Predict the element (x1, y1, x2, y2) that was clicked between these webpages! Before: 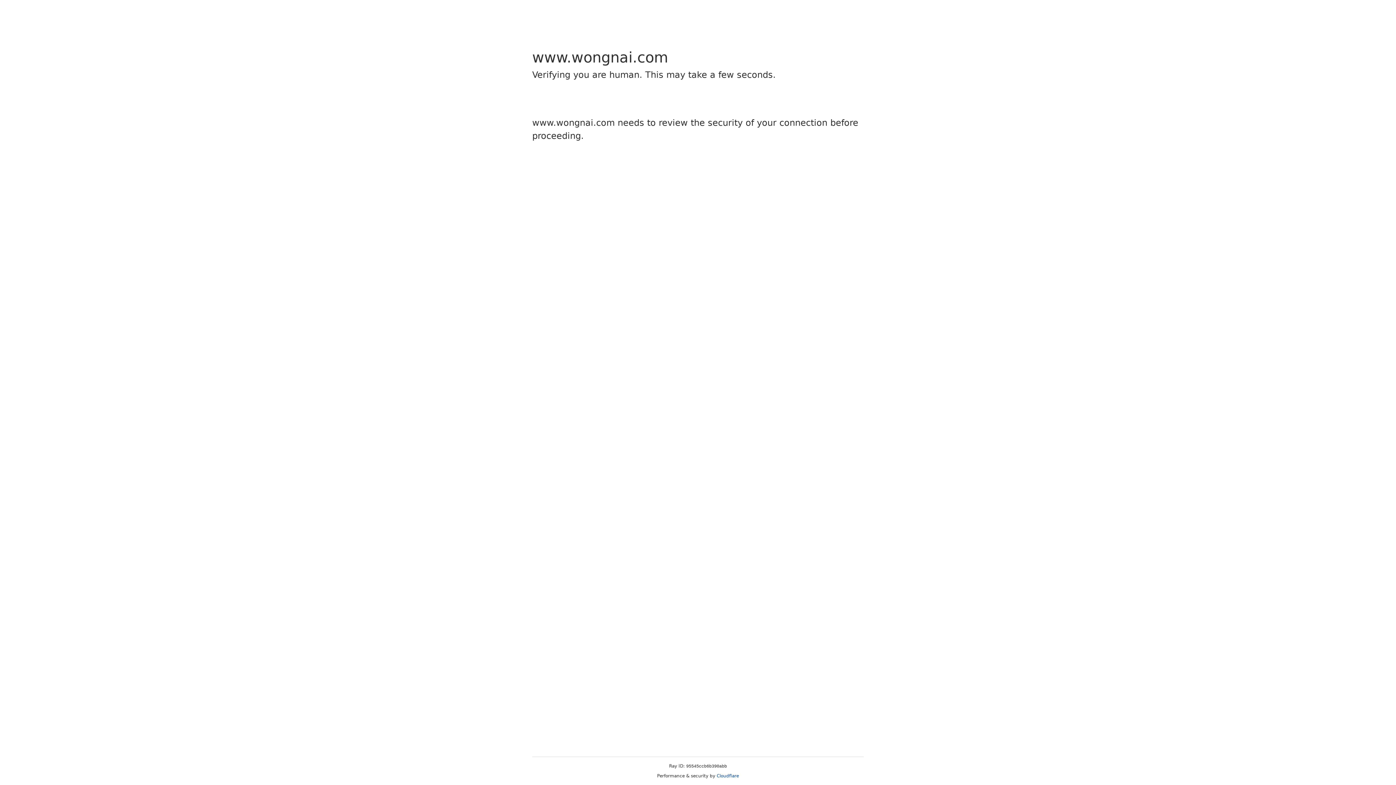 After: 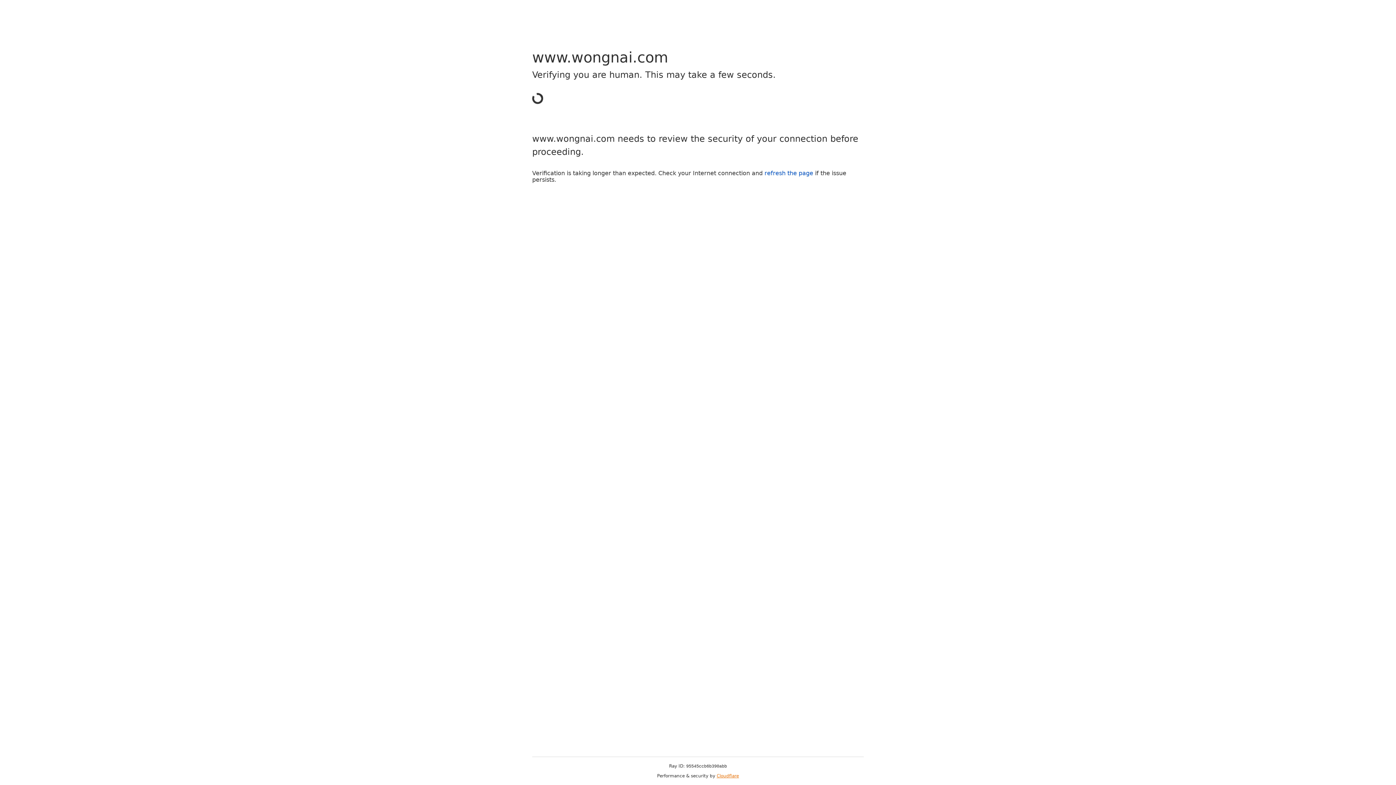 Action: bbox: (716, 773, 739, 778) label: Cloudflare